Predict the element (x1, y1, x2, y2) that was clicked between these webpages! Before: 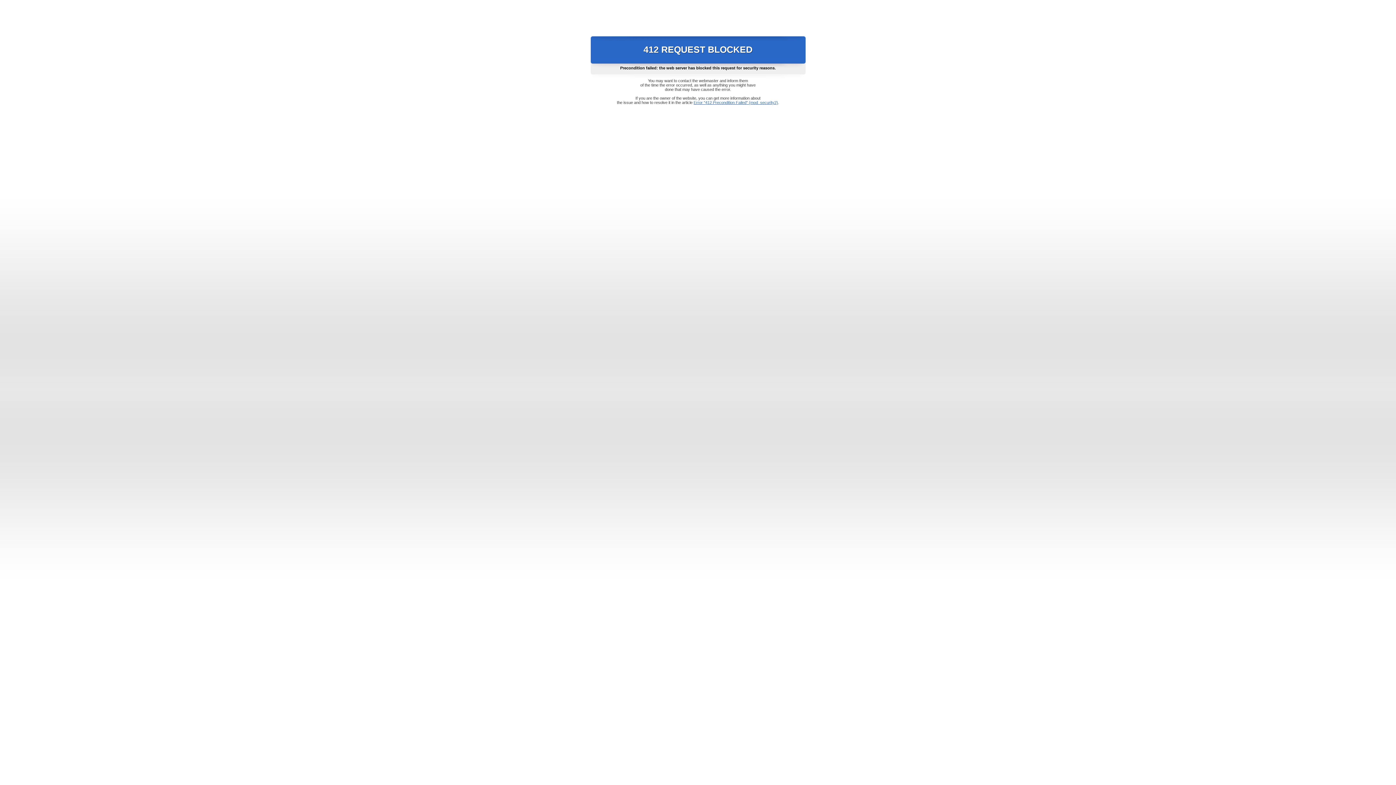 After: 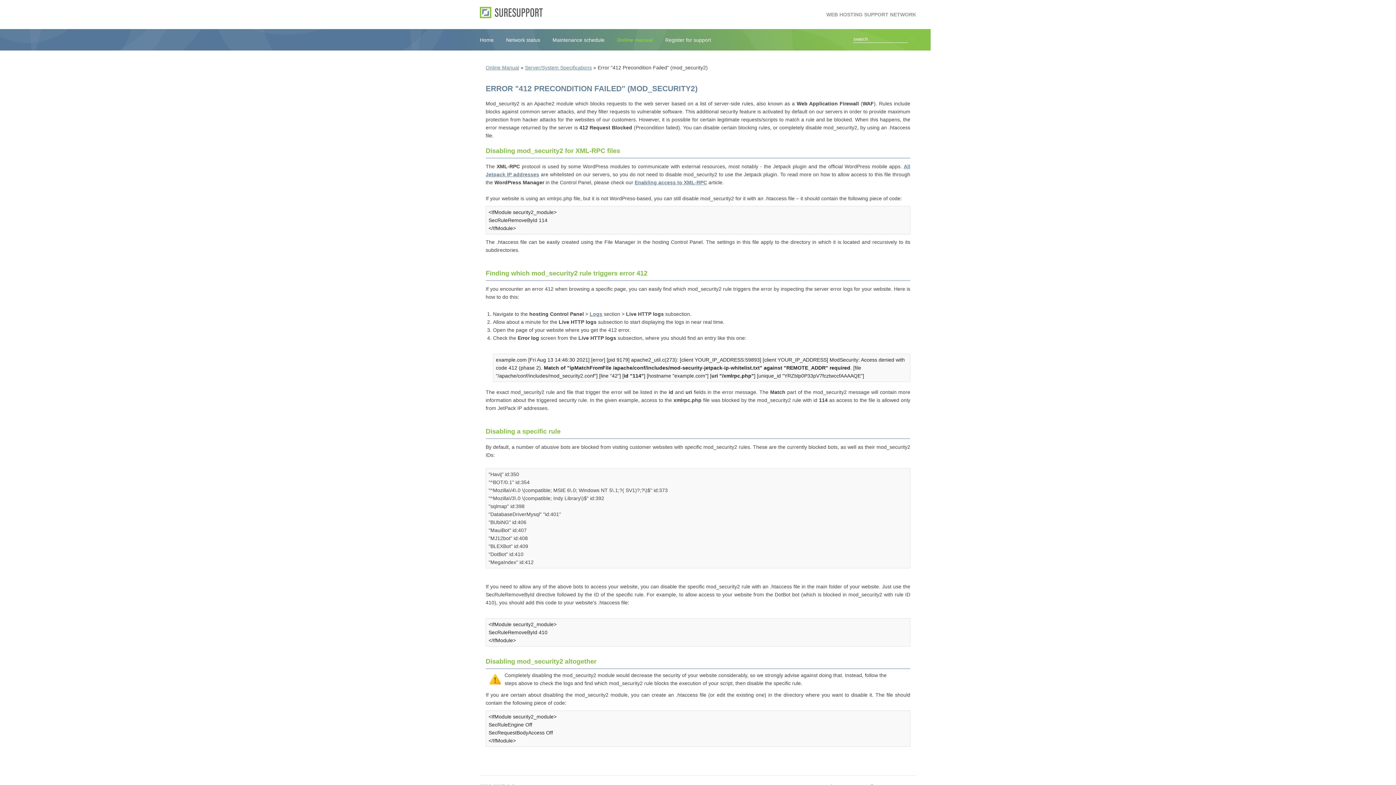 Action: bbox: (693, 100, 778, 104) label: Error "412 Precondition Failed" (mod_security2)